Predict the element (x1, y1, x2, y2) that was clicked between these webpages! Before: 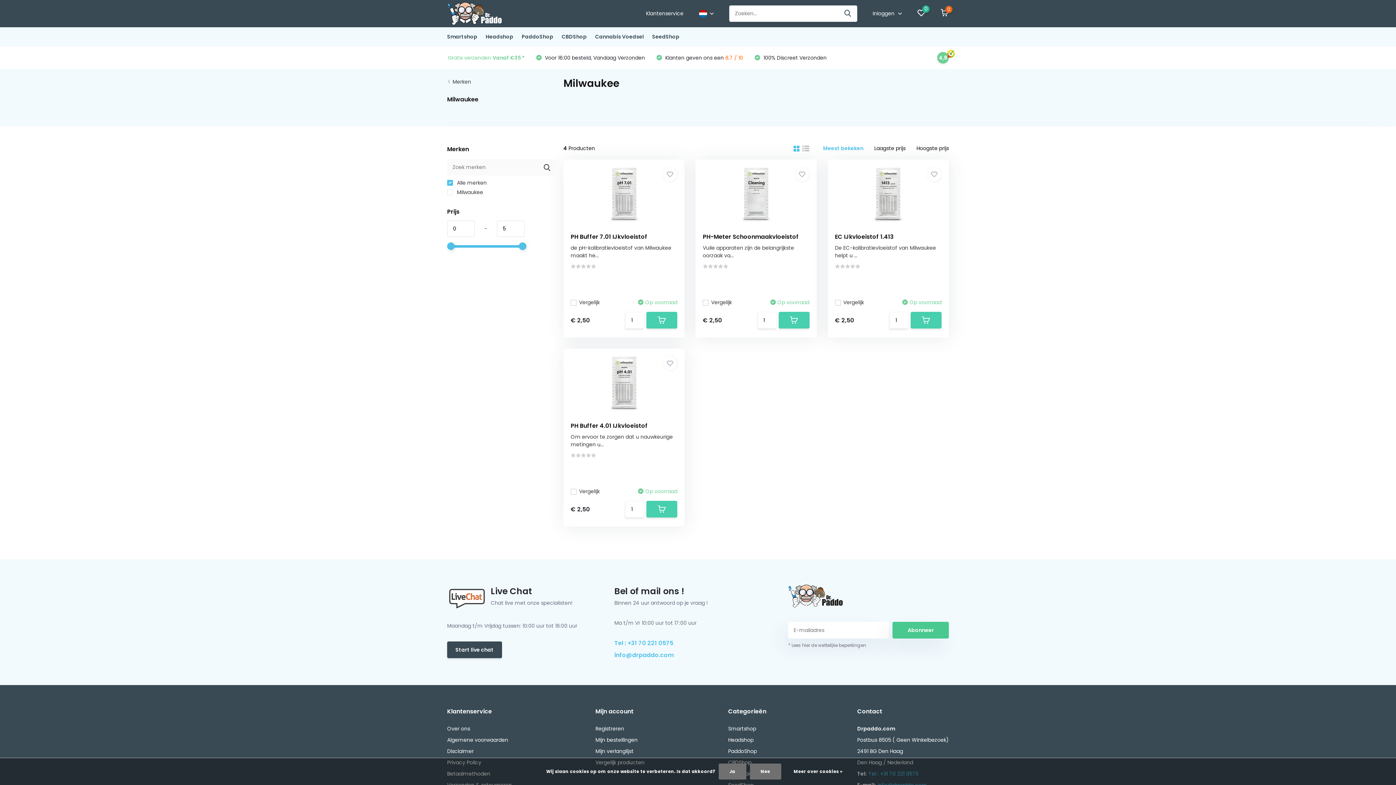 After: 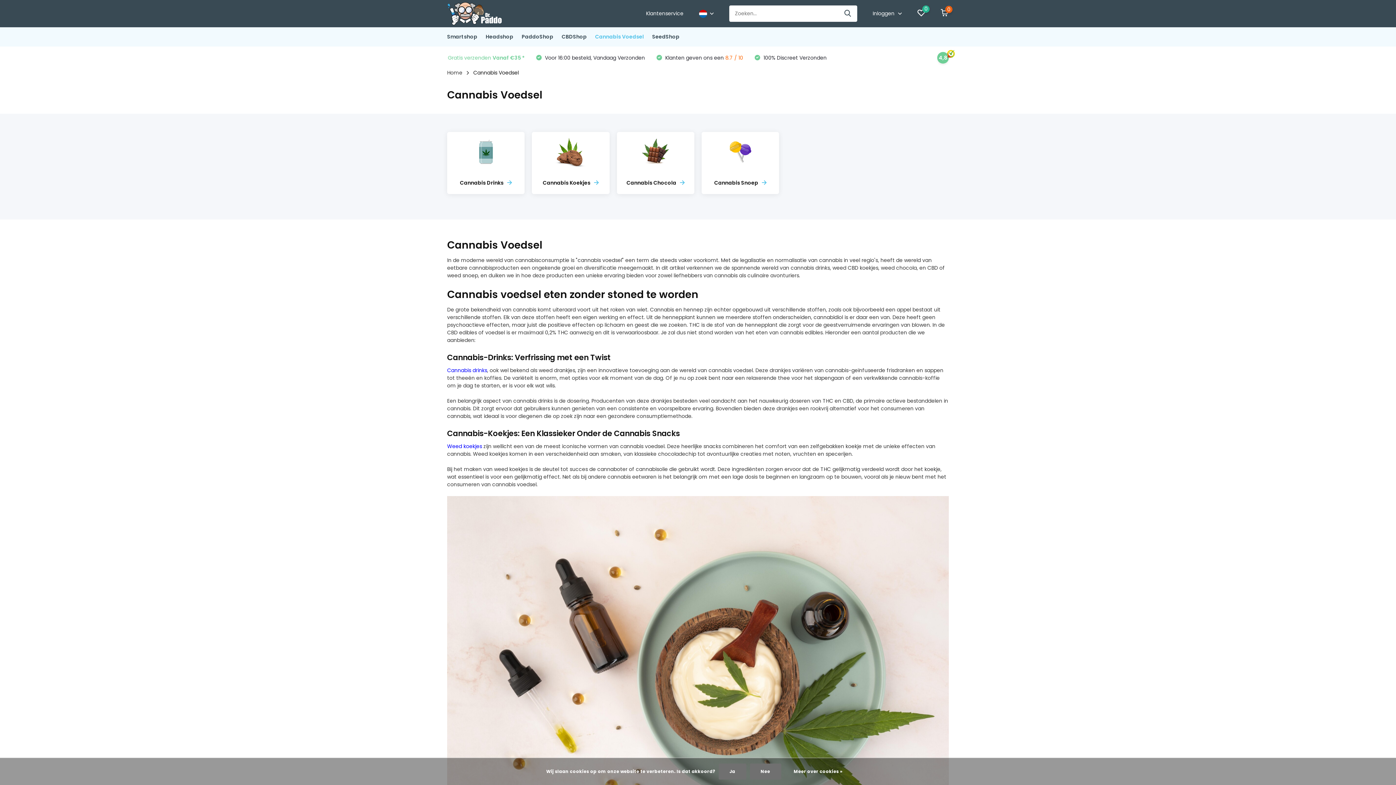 Action: label: Cannabis Voedsel bbox: (595, 27, 644, 46)